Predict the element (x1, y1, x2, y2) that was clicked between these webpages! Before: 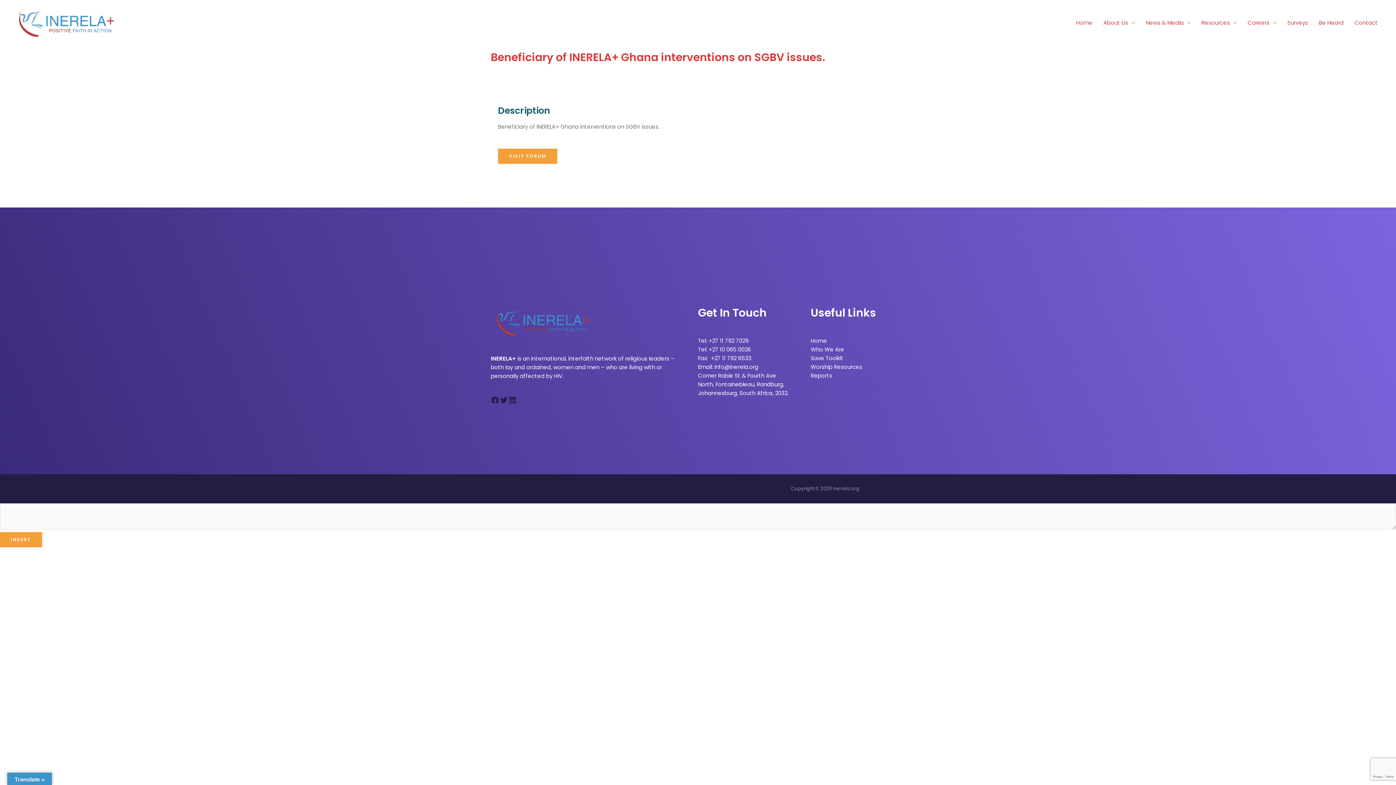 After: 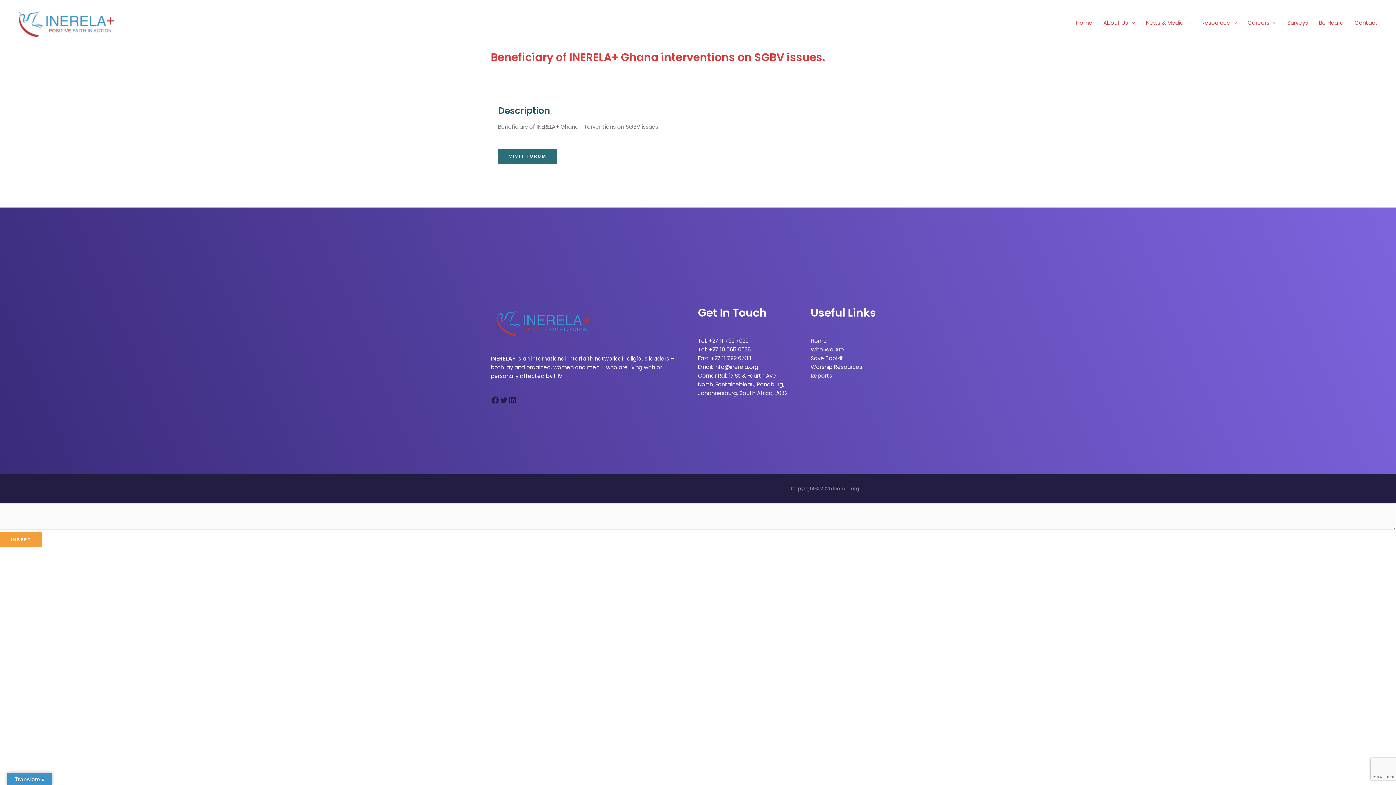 Action: bbox: (498, 148, 557, 163) label: VISIT FORUM